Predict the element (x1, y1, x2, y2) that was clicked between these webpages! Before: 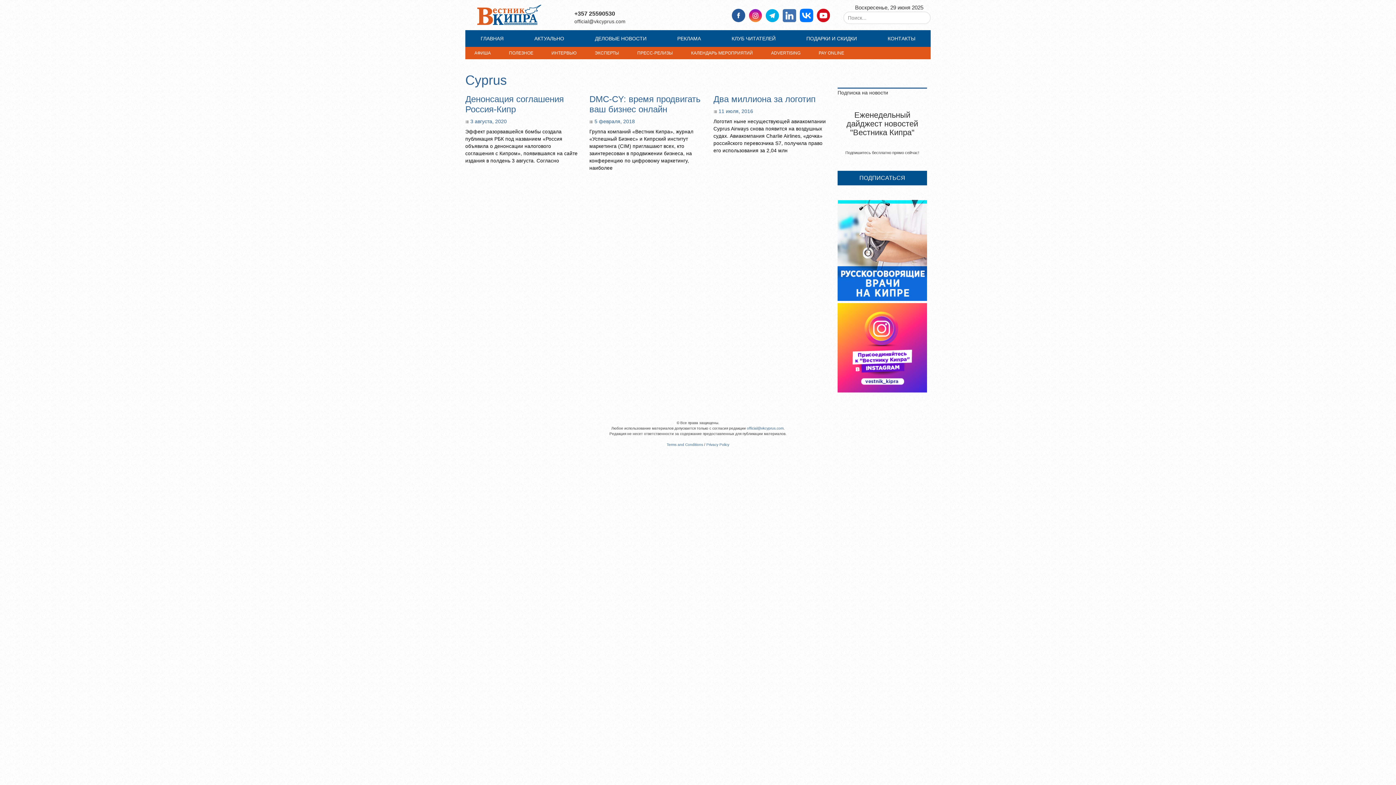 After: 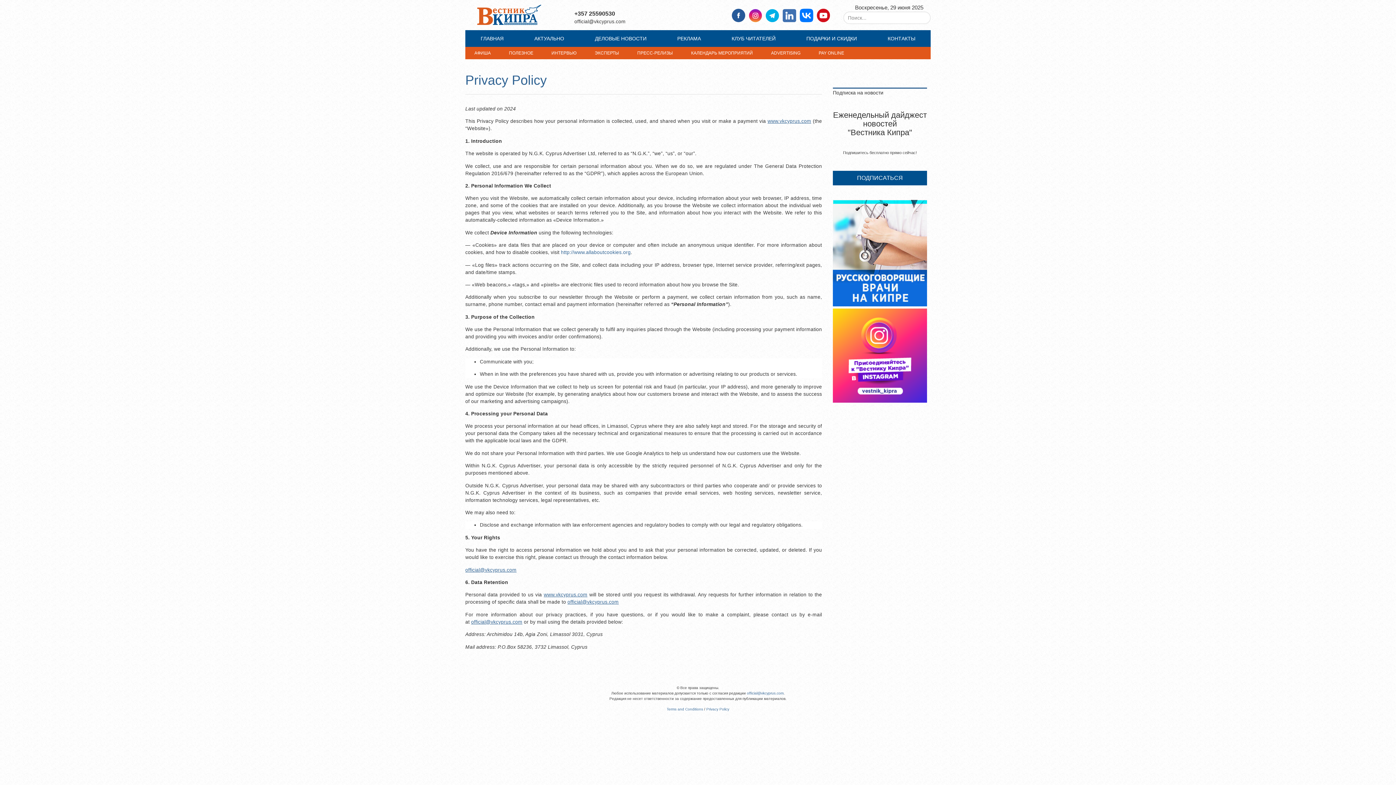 Action: label: Privacy Policy bbox: (706, 442, 729, 446)